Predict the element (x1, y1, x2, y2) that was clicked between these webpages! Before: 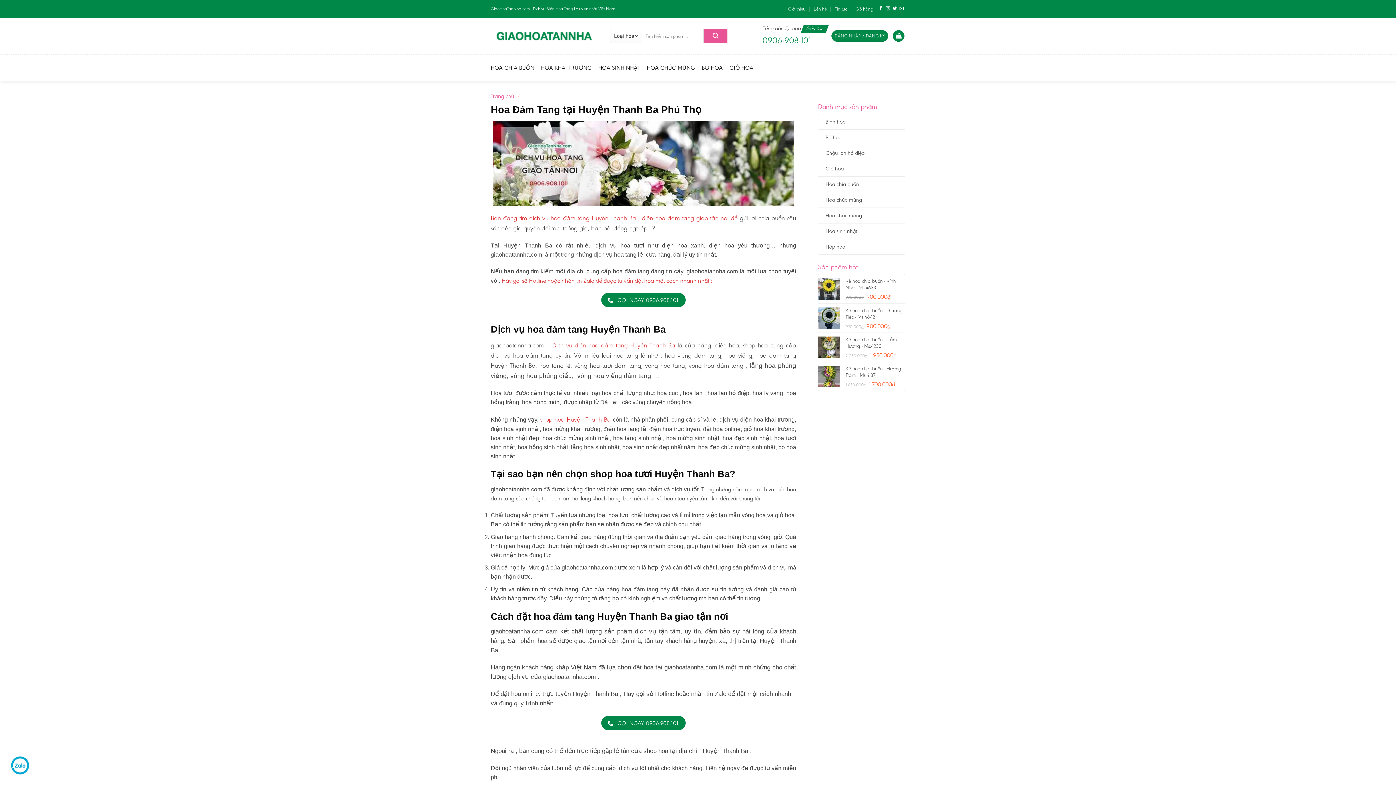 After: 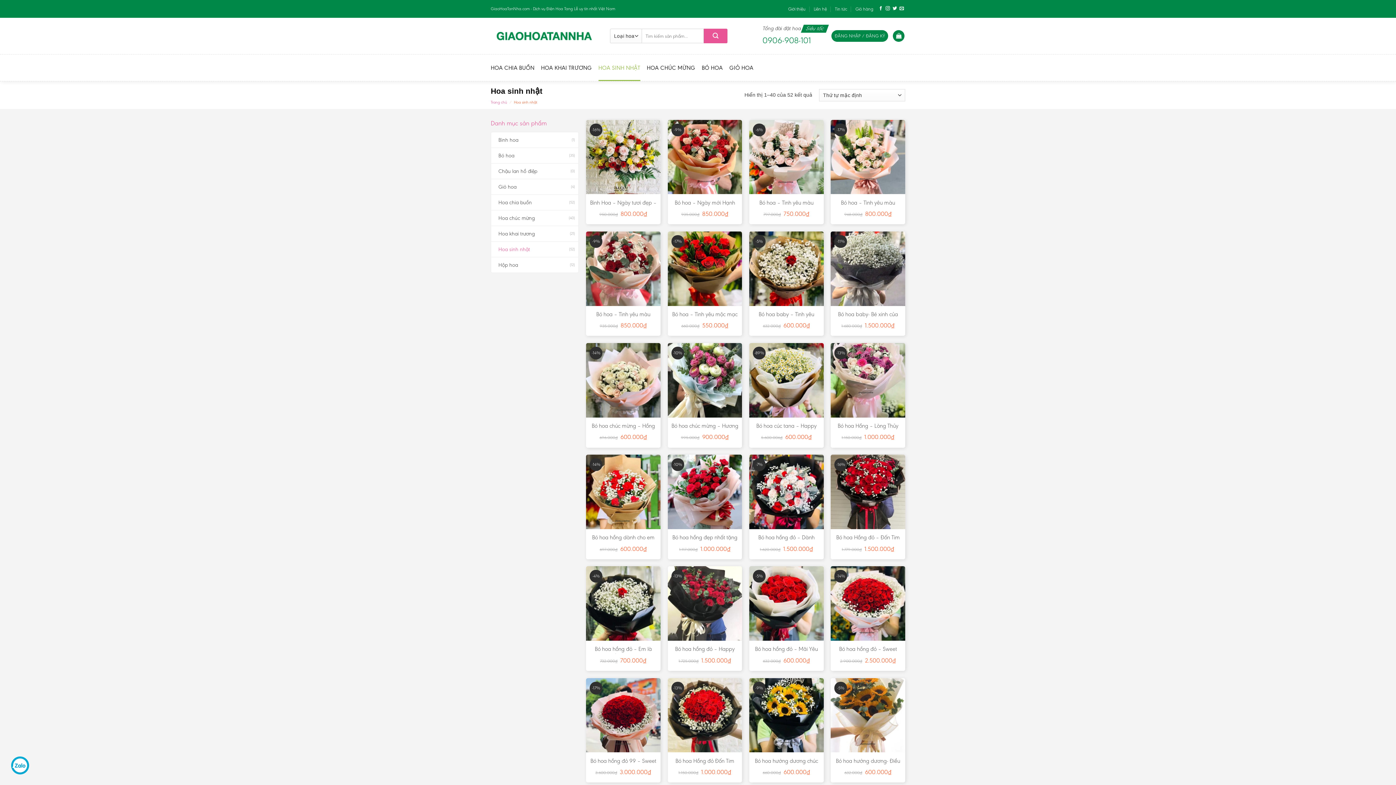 Action: label: Hoa sinh nhật bbox: (825, 223, 901, 238)